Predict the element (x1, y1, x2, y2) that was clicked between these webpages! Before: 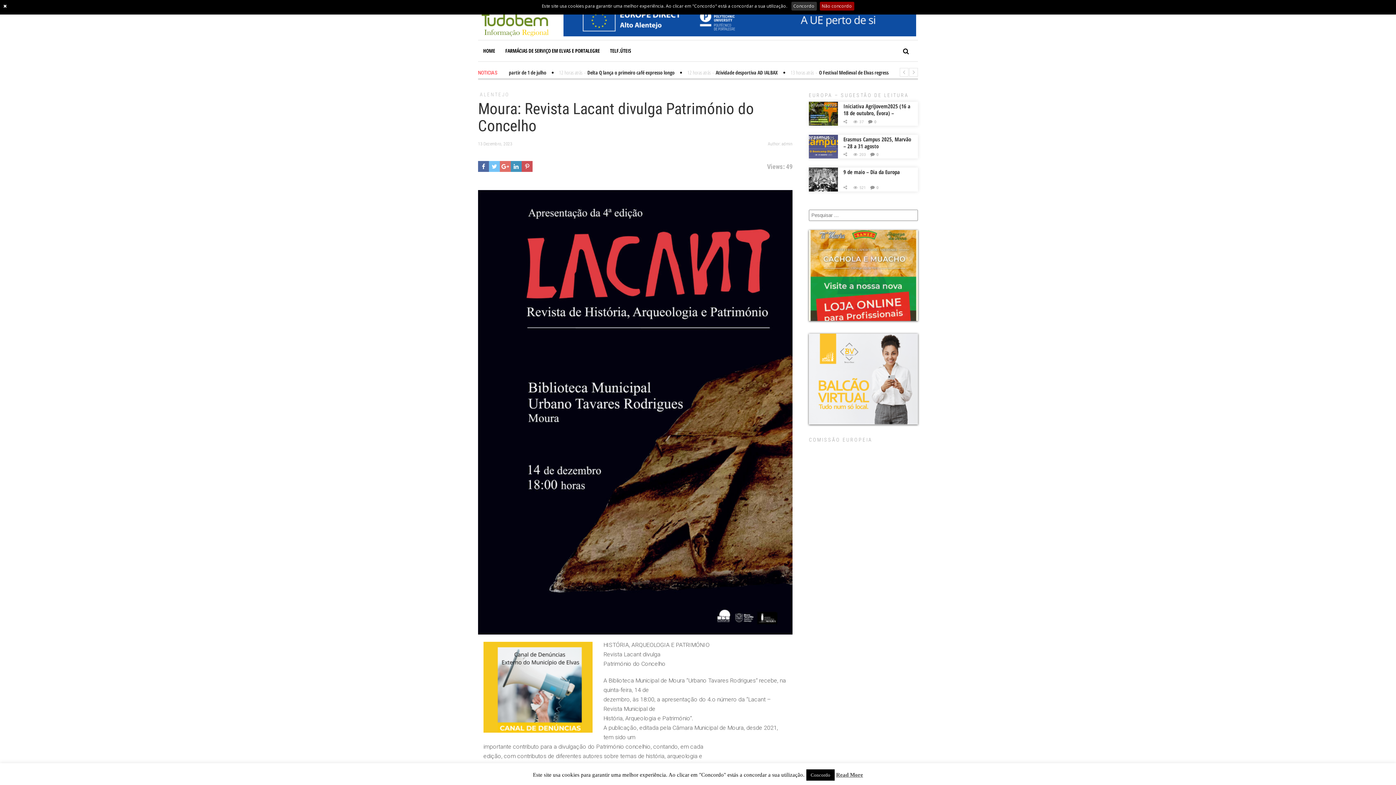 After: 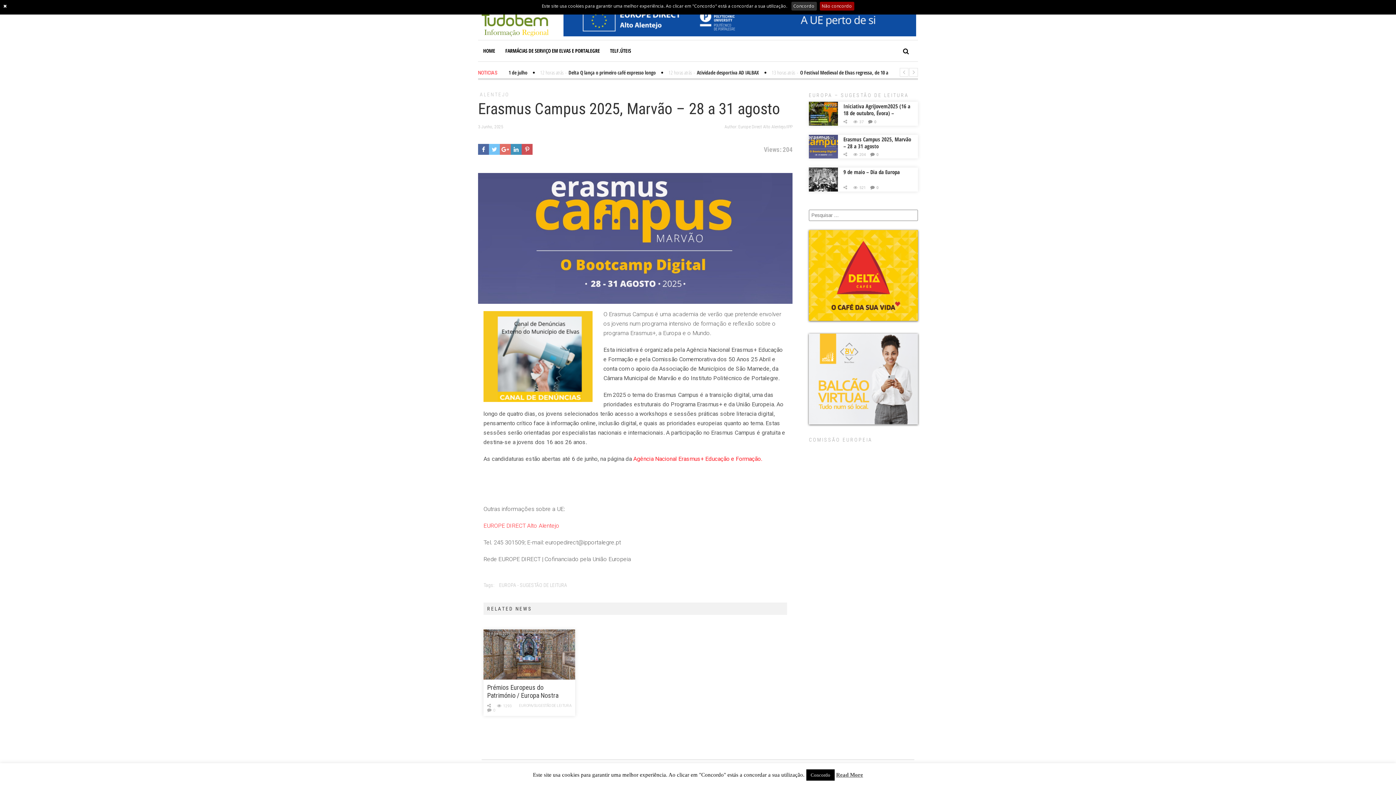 Action: label: Erasmus Campus 2025, Marvão – 28 a 31 agosto bbox: (843, 135, 911, 149)